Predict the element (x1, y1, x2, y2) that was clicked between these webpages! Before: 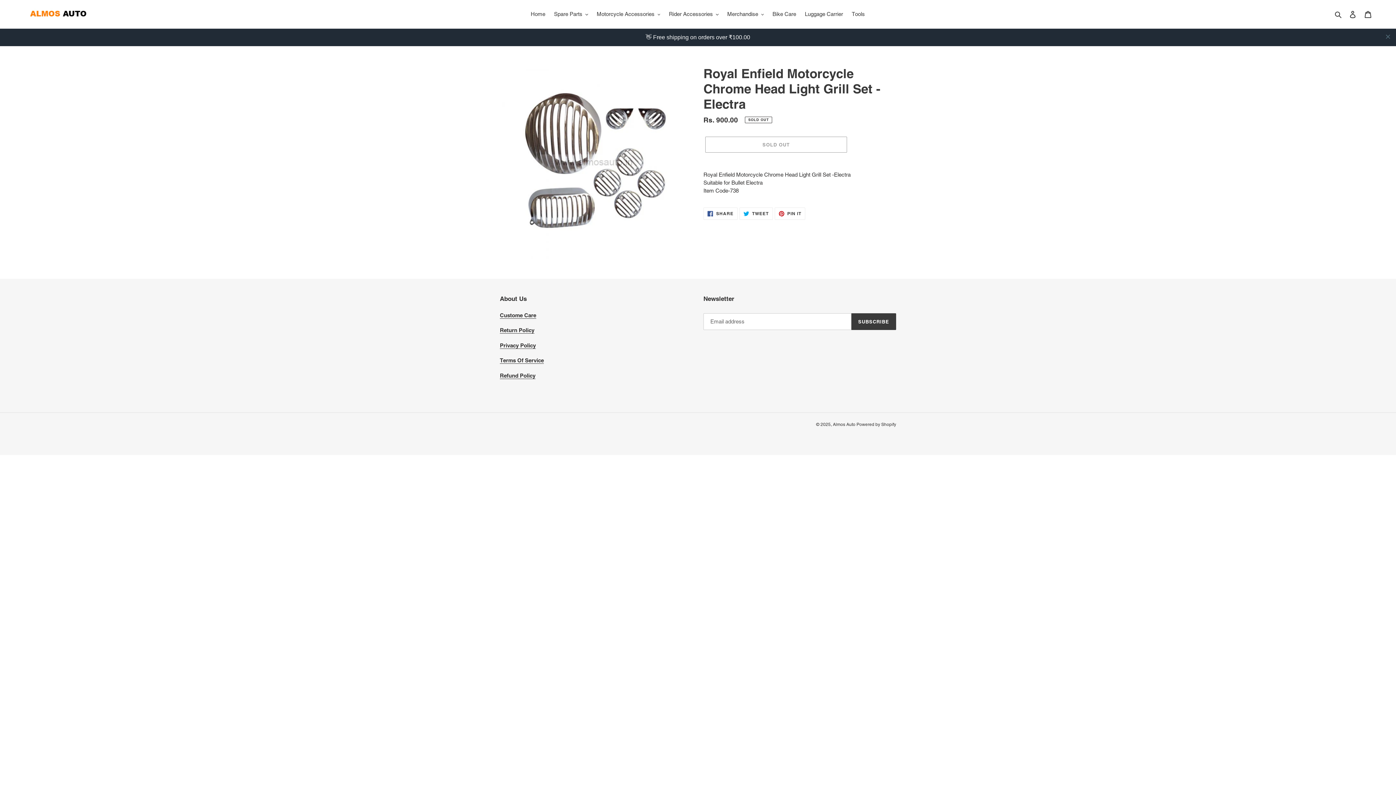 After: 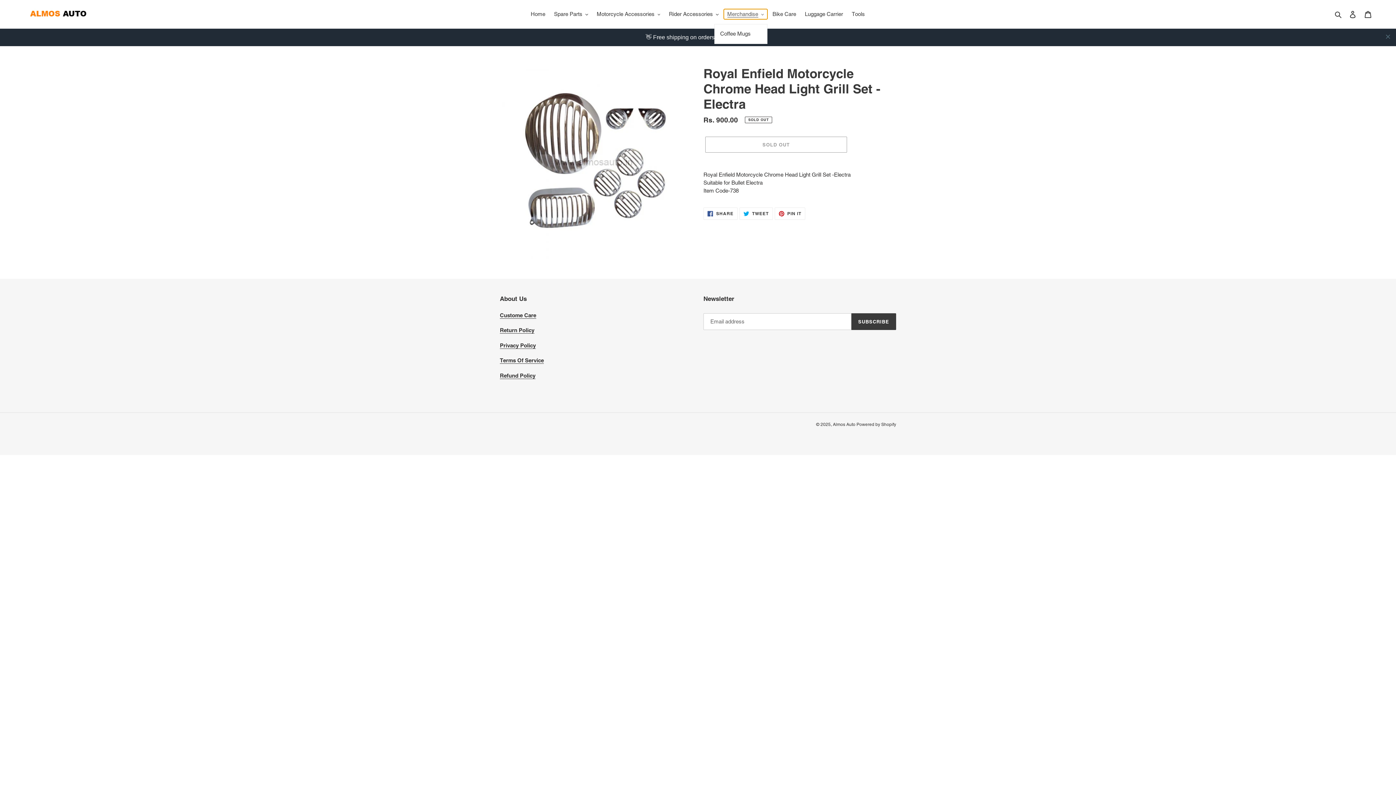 Action: label: Merchandise bbox: (723, 9, 767, 19)